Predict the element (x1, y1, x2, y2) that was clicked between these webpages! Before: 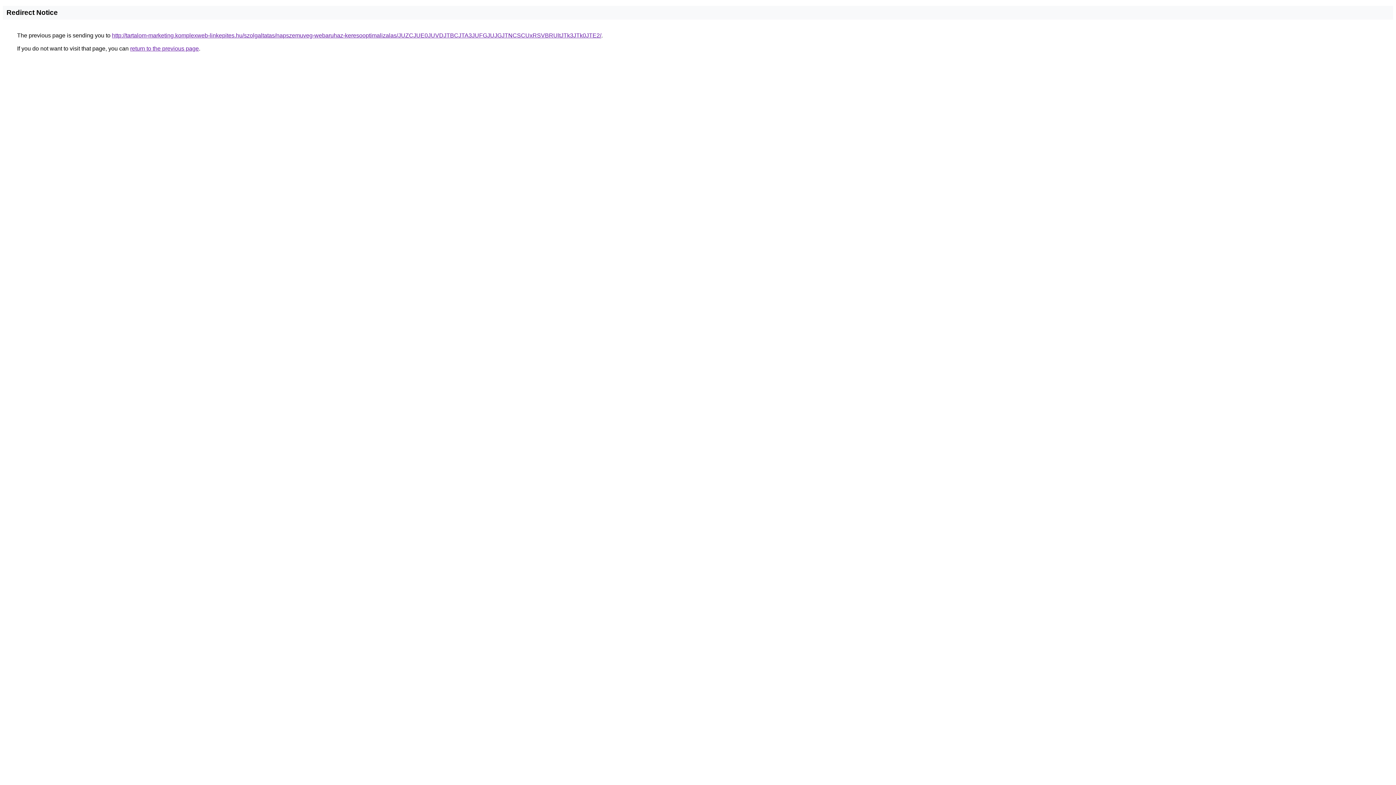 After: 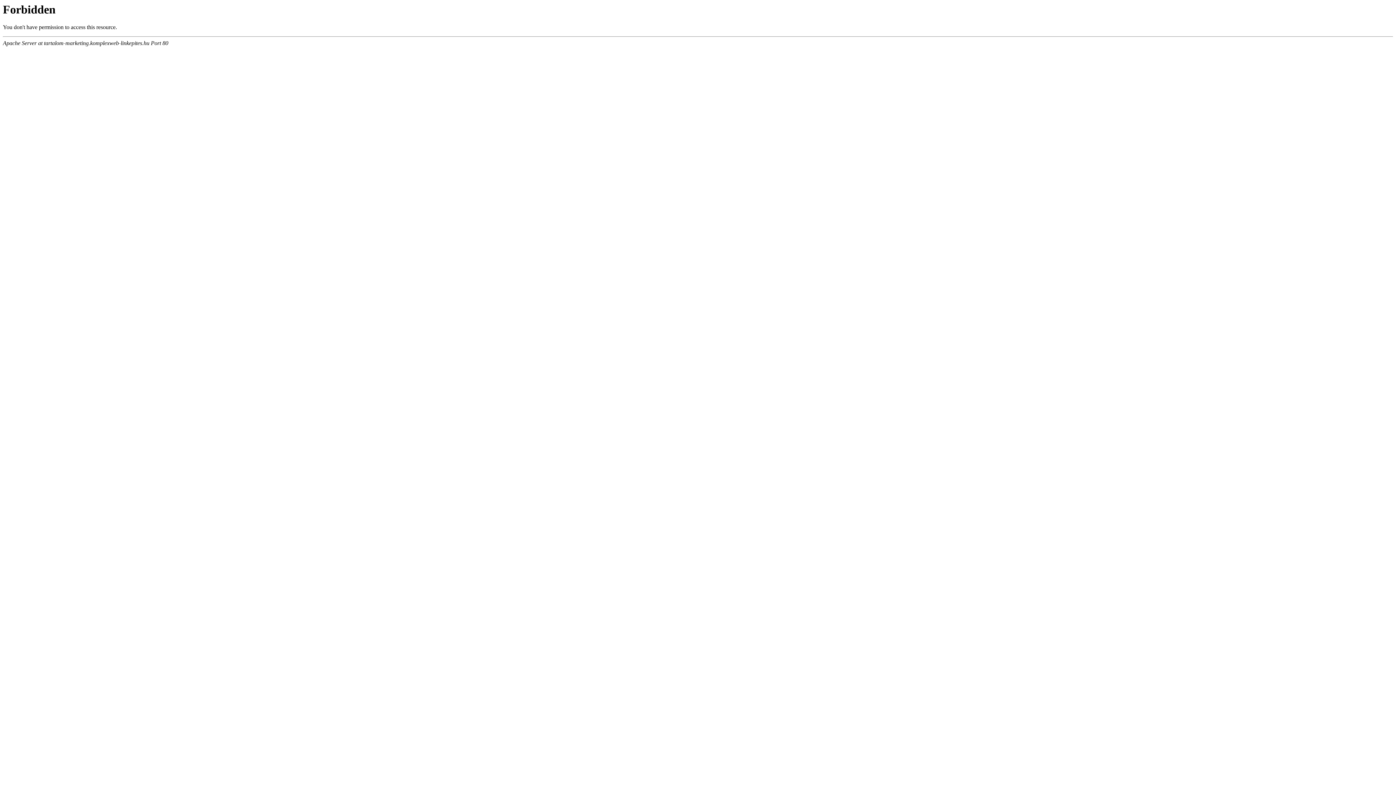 Action: bbox: (112, 32, 601, 38) label: http://tartalom-marketing.komplexweb-linkepites.hu/szolgaltatas/napszemuveg-webaruhaz-keresooptimalizalas/JUZCJUE0JUVDJTBCJTA3JUFGJUJGJTNCSCUxRSVBRUltJTk3JTk0JTE2/